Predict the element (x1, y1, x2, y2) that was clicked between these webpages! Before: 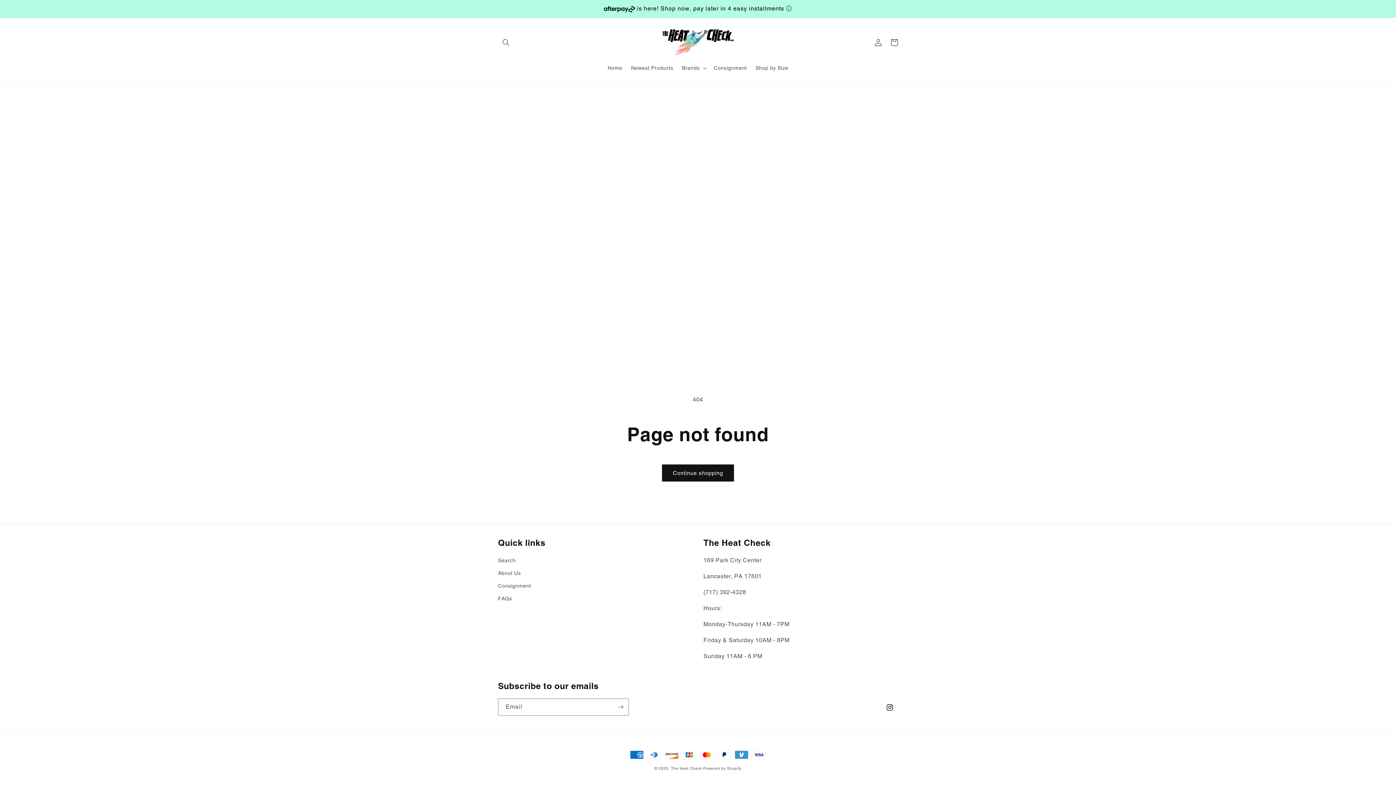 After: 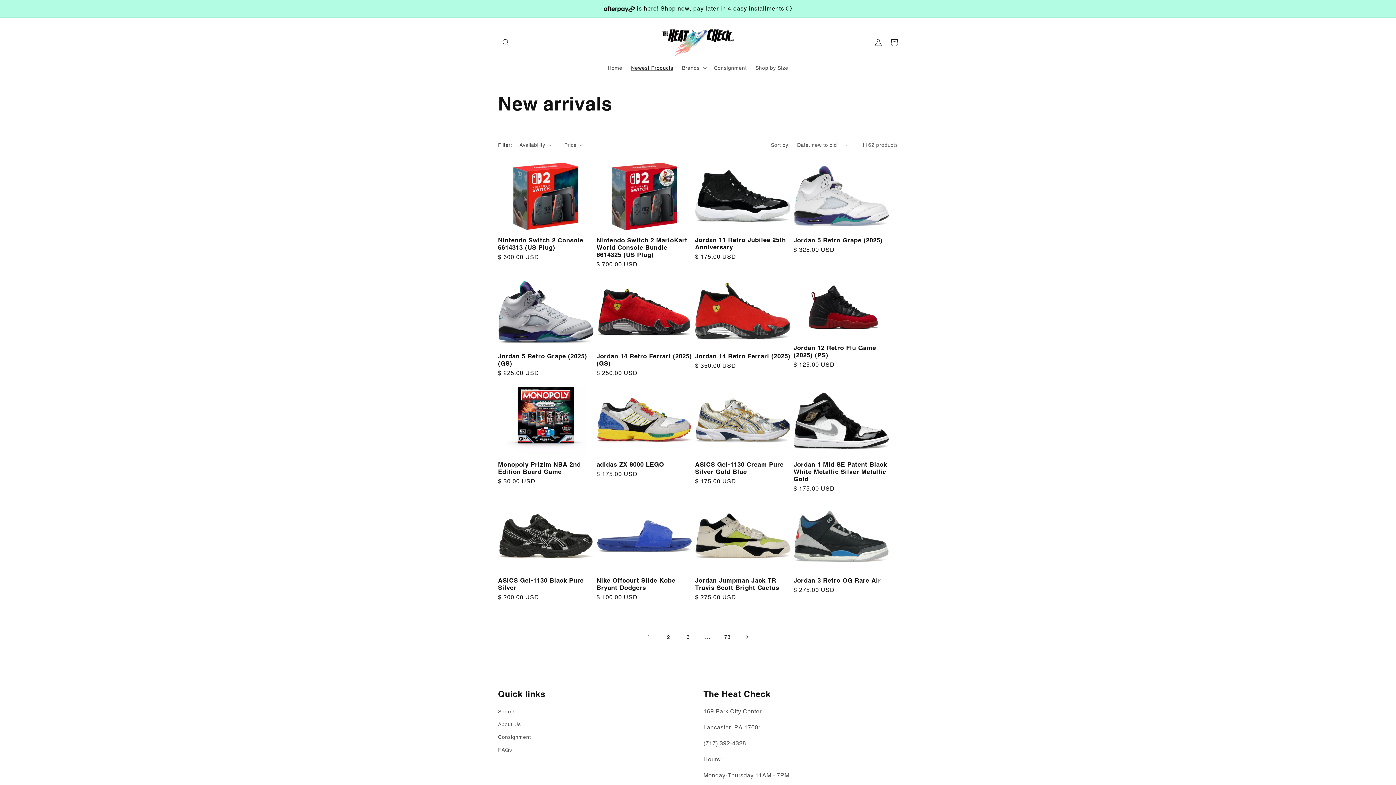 Action: label: Newest Products bbox: (626, 60, 677, 75)